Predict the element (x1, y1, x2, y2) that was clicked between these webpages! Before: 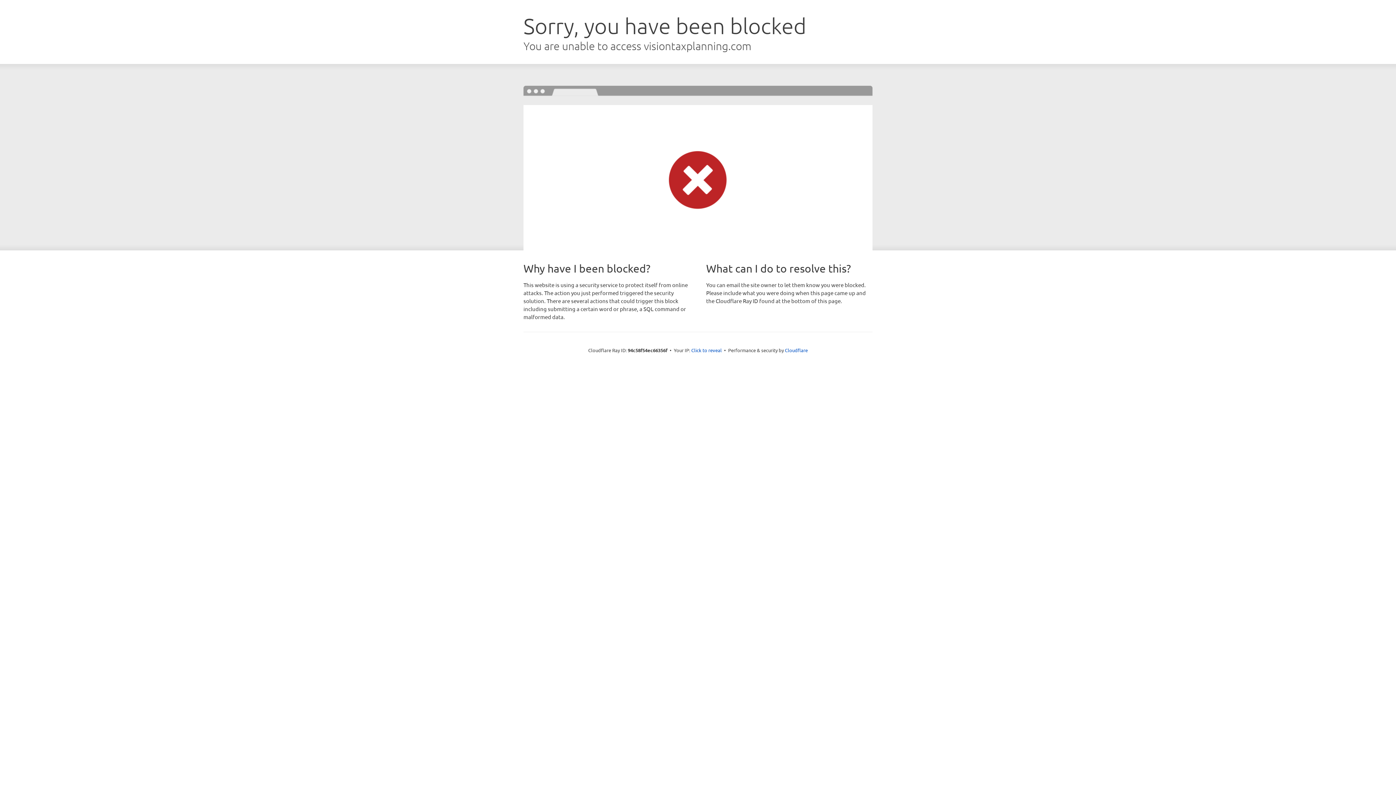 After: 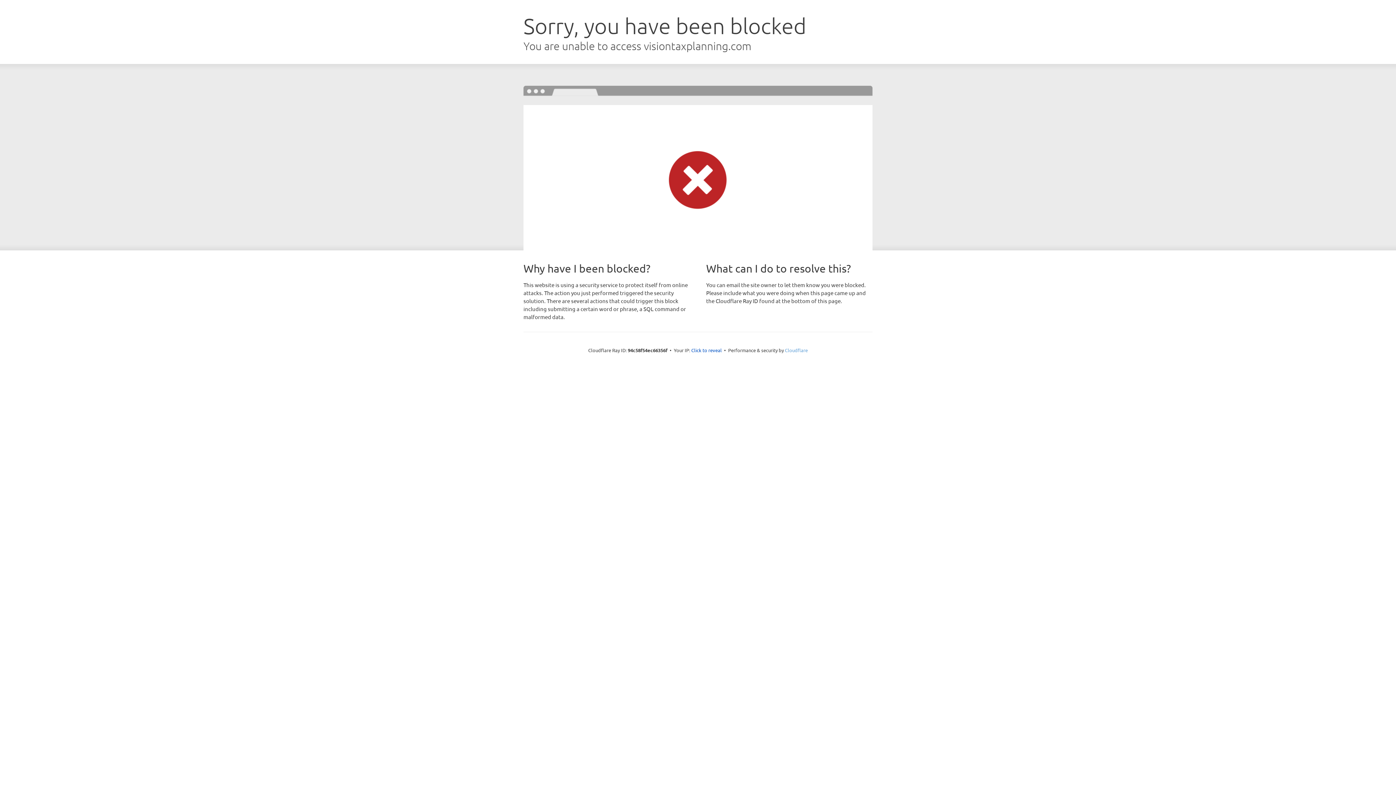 Action: label: Cloudflare bbox: (785, 347, 808, 353)